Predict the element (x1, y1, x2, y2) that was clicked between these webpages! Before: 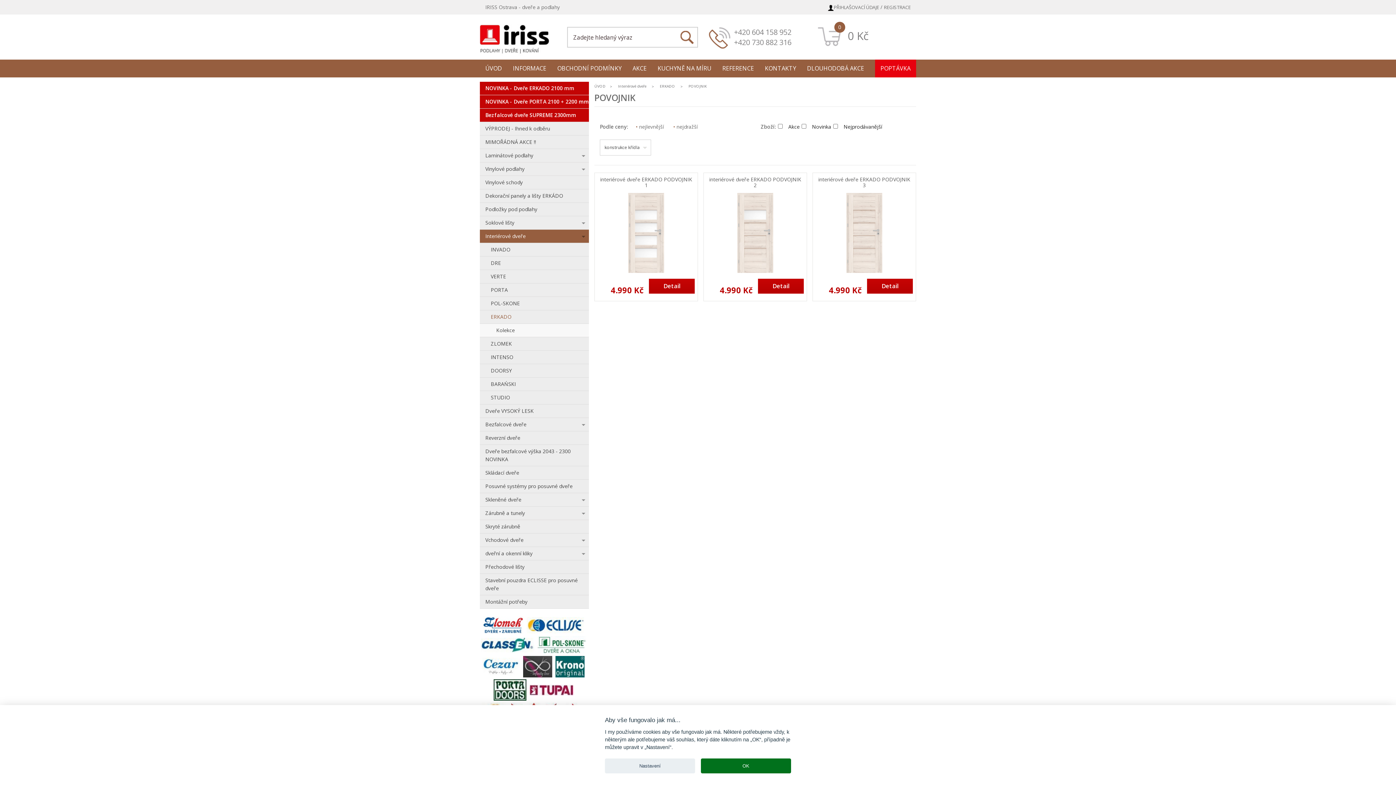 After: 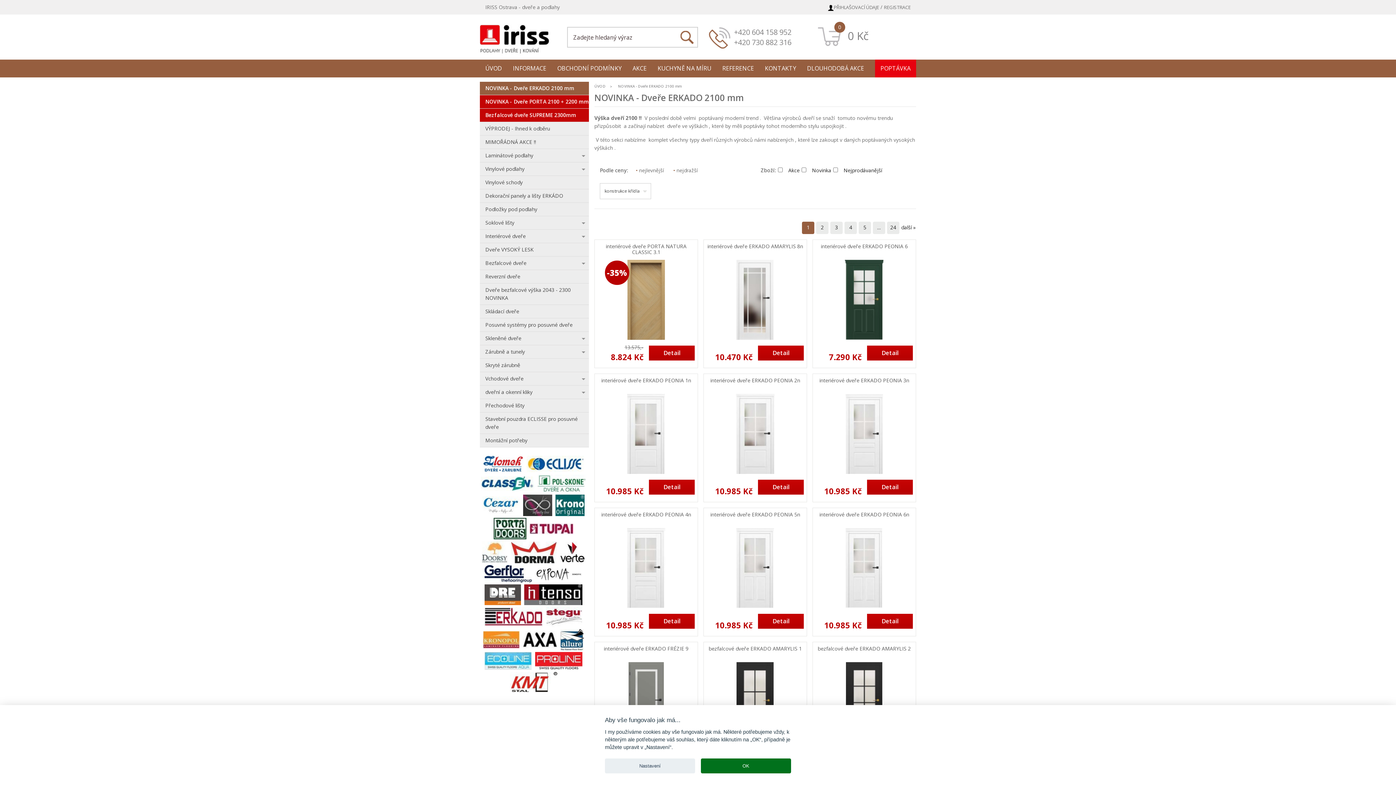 Action: label: NOVINKA - Dveře ERKADO 2100 mm bbox: (480, 81, 589, 95)